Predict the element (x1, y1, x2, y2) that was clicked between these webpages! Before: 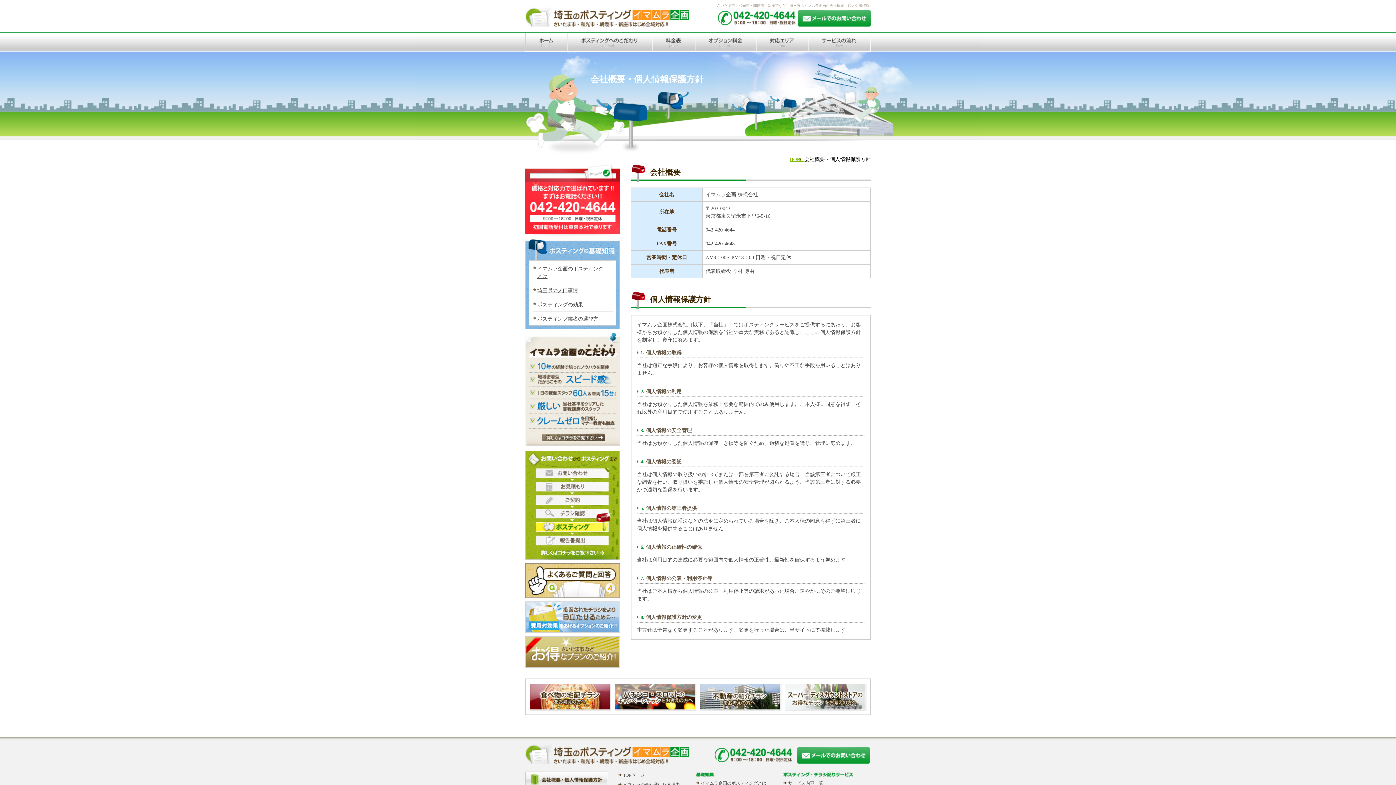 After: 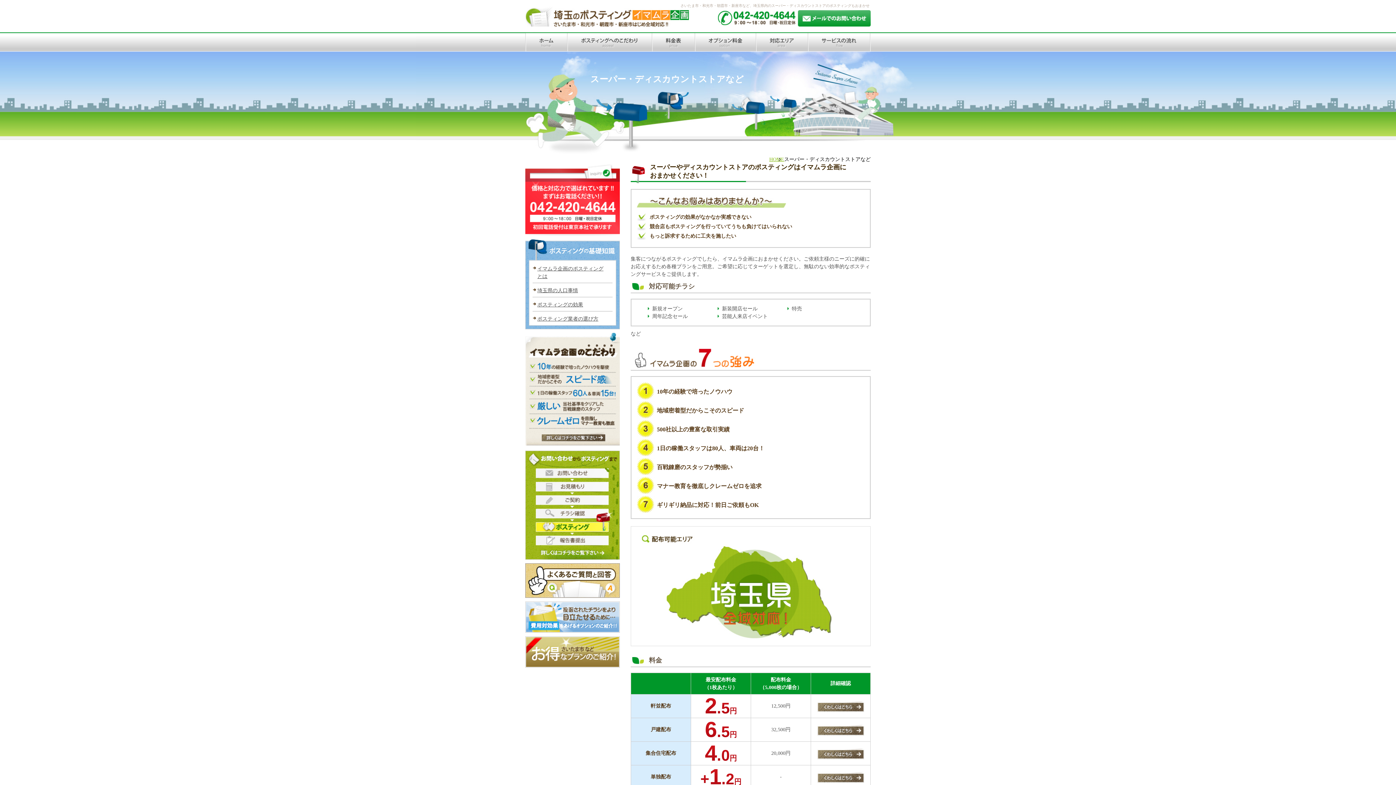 Action: bbox: (785, 706, 866, 710)